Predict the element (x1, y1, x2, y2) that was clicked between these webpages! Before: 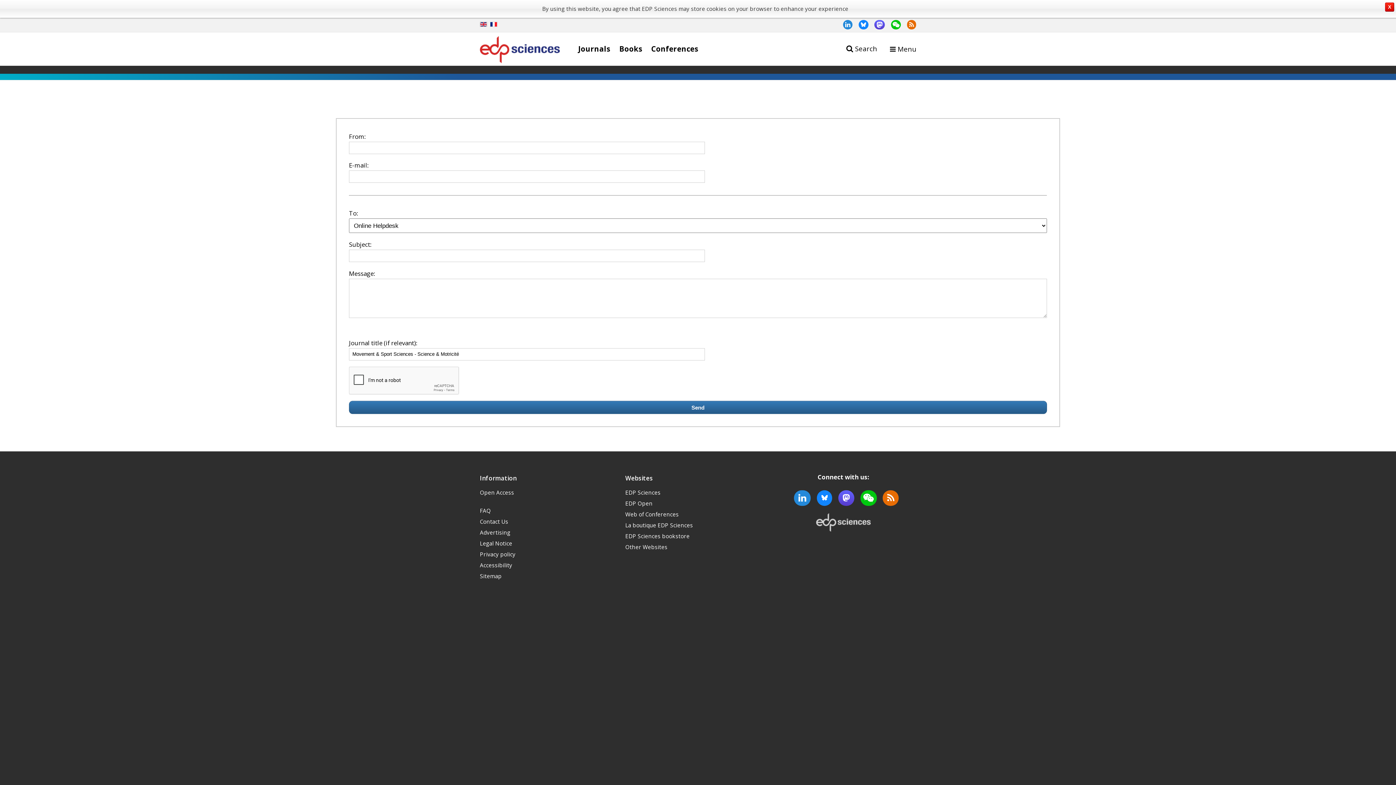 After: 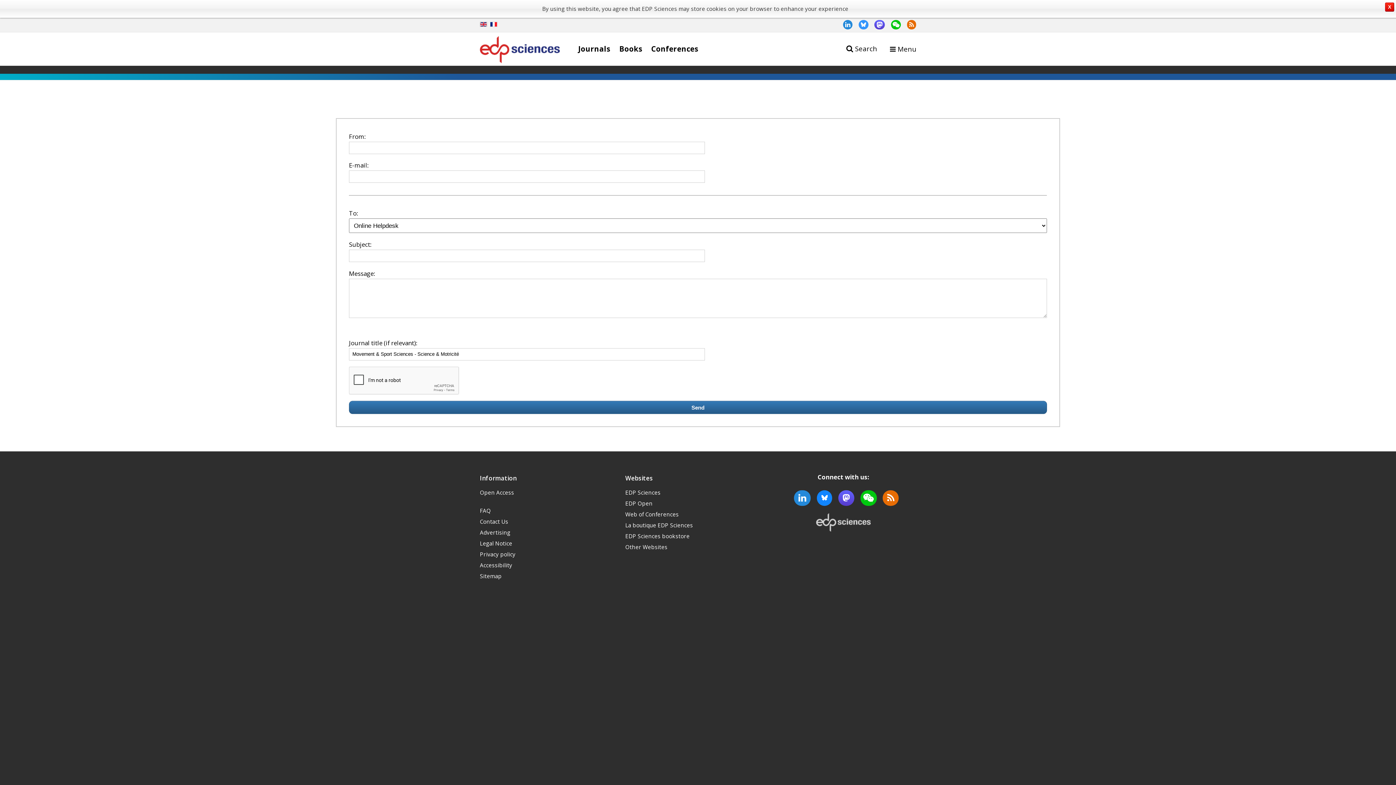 Action: bbox: (852, 20, 868, 28)